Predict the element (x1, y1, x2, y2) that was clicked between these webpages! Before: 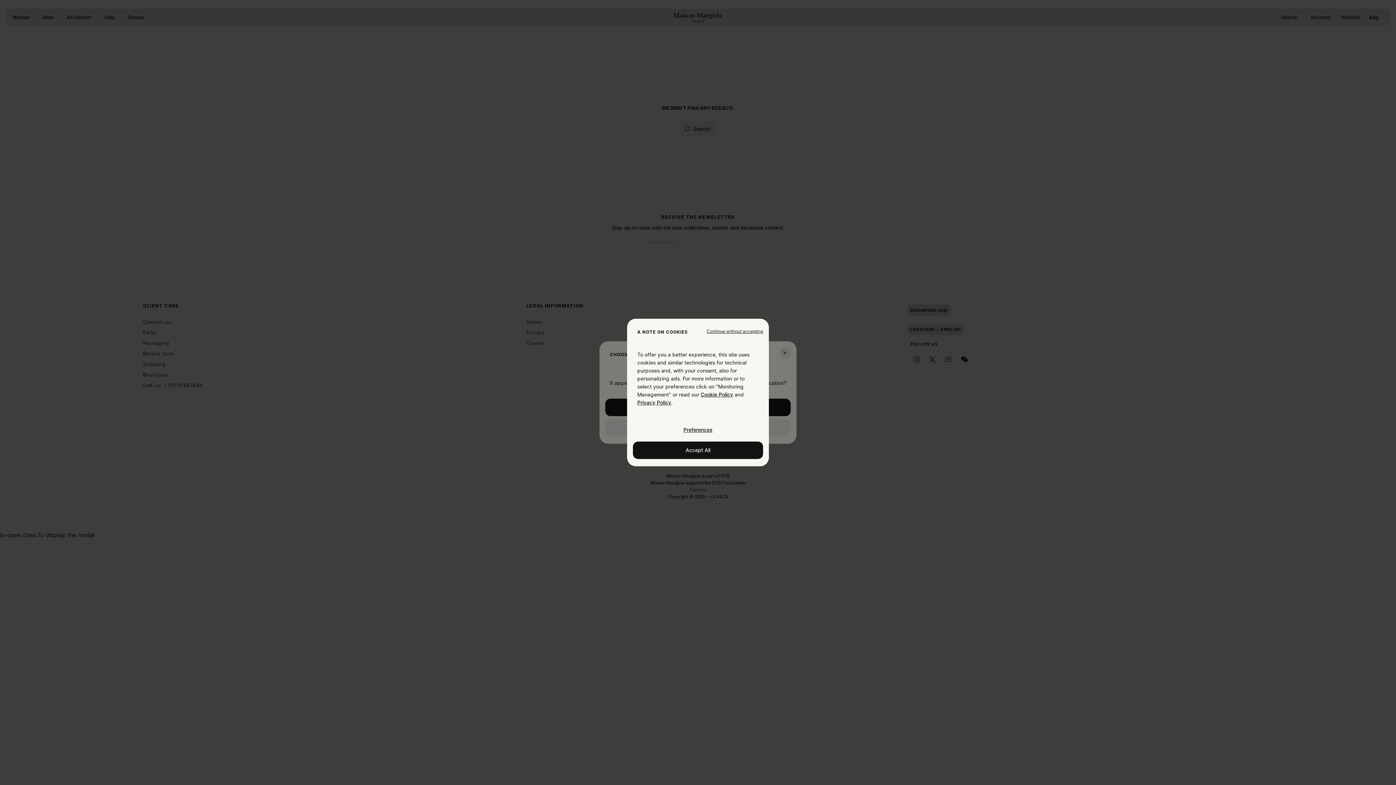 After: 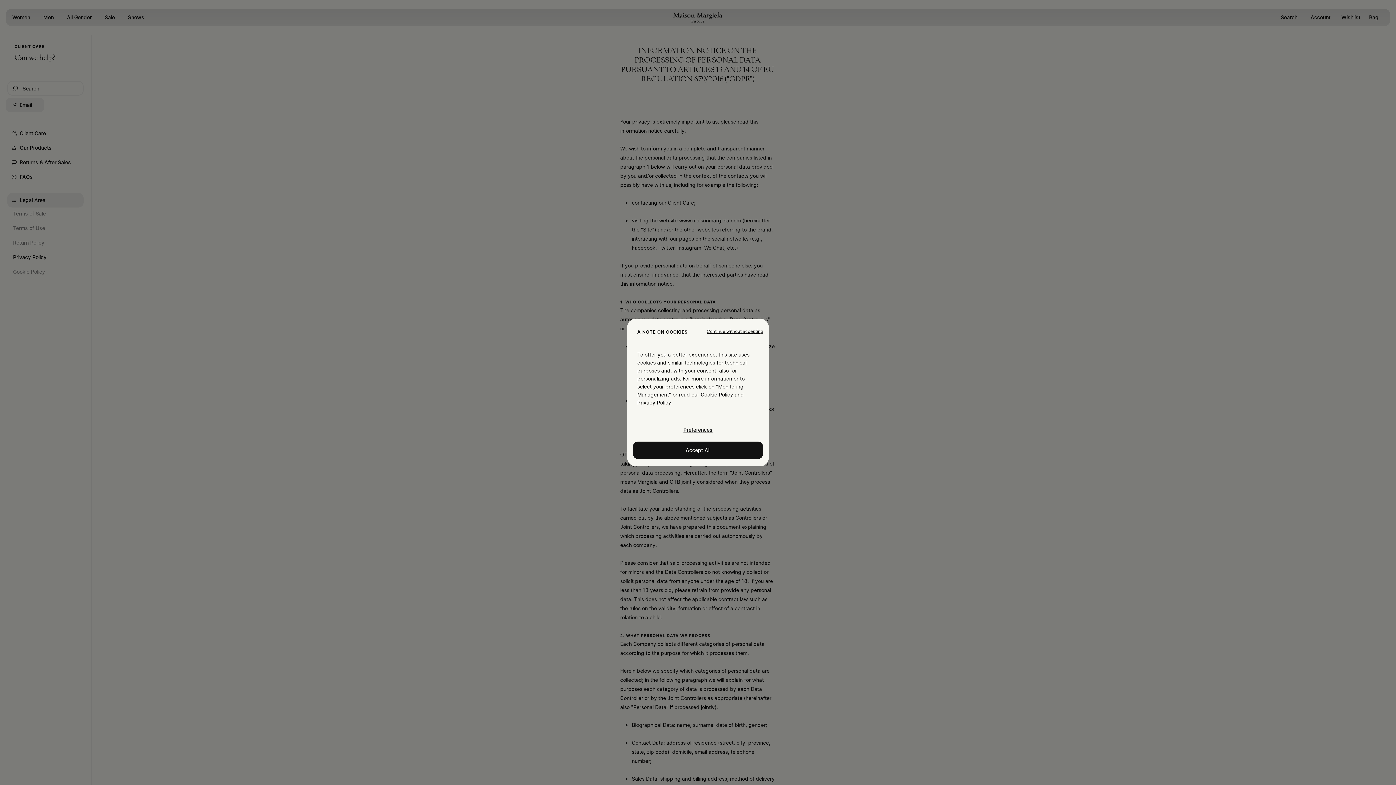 Action: label: Cookie Policy bbox: (637, 399, 671, 405)